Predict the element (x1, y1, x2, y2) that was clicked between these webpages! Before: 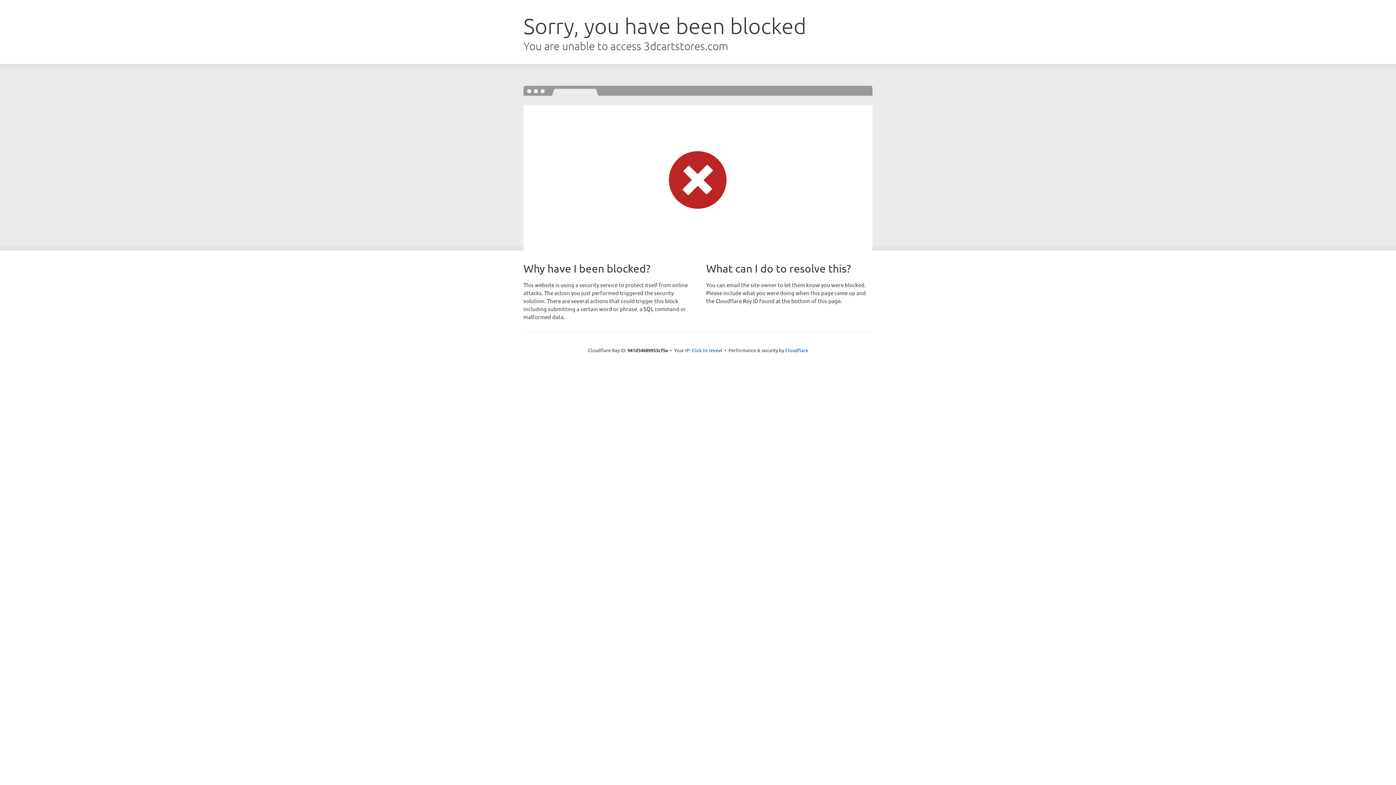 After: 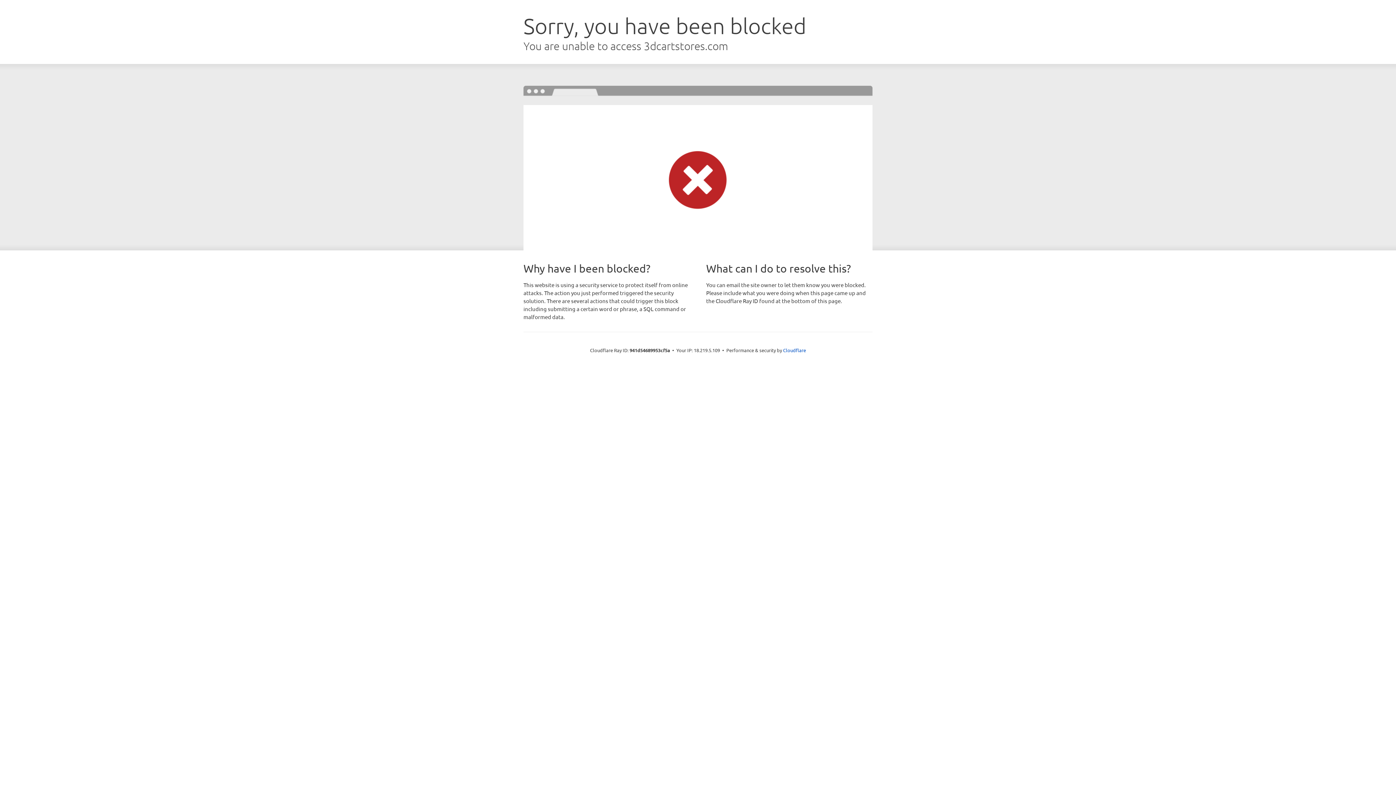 Action: bbox: (691, 346, 722, 353) label: Click to reveal